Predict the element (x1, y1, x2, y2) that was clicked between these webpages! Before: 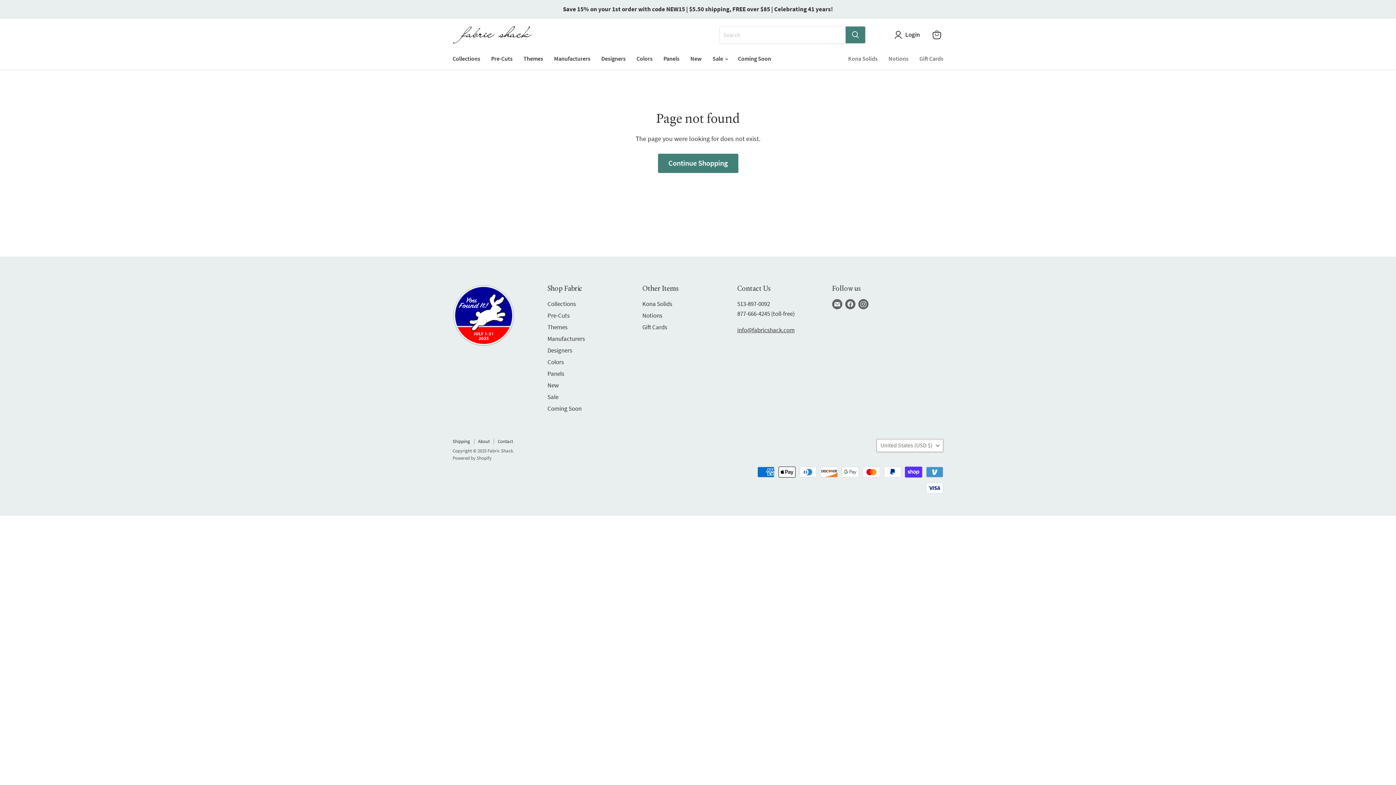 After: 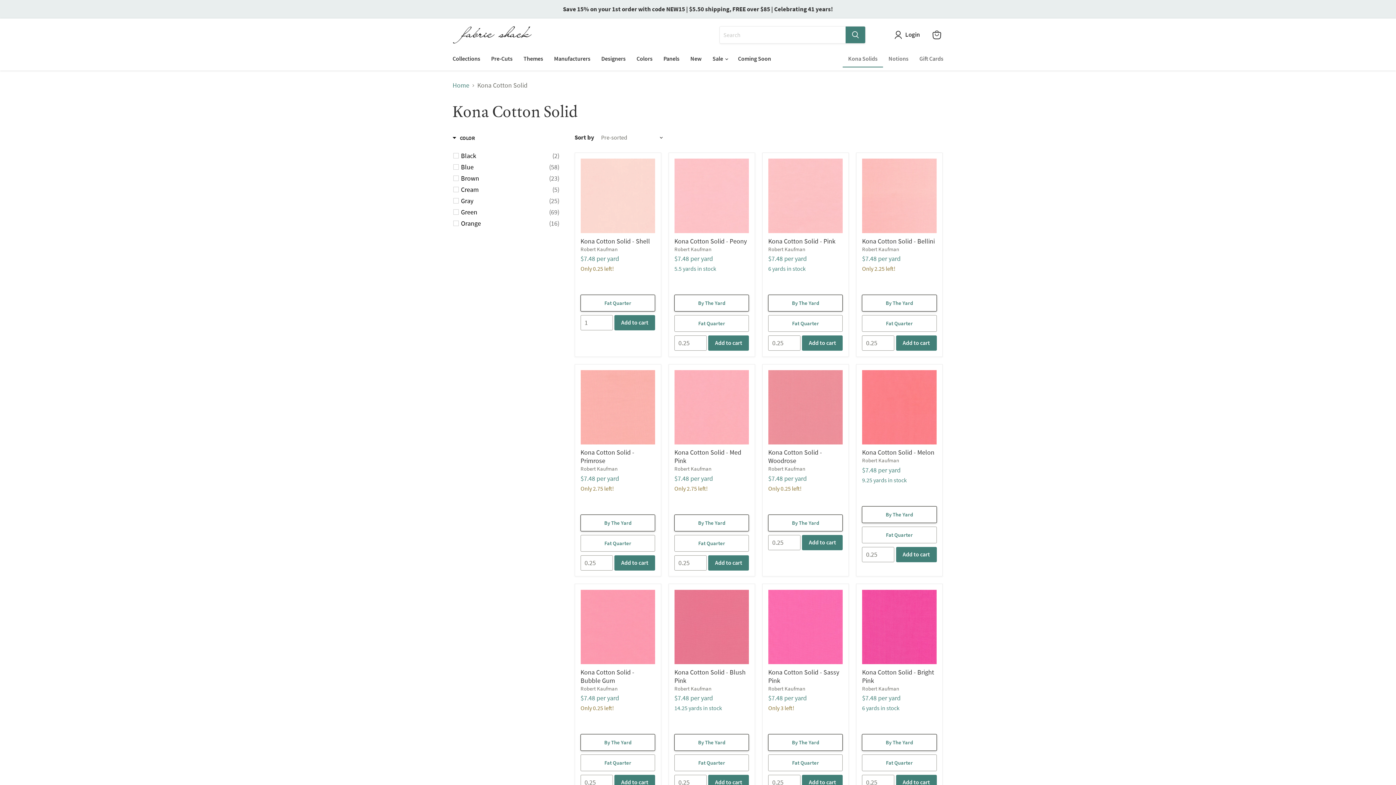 Action: bbox: (842, 50, 883, 66) label: Kona Solids